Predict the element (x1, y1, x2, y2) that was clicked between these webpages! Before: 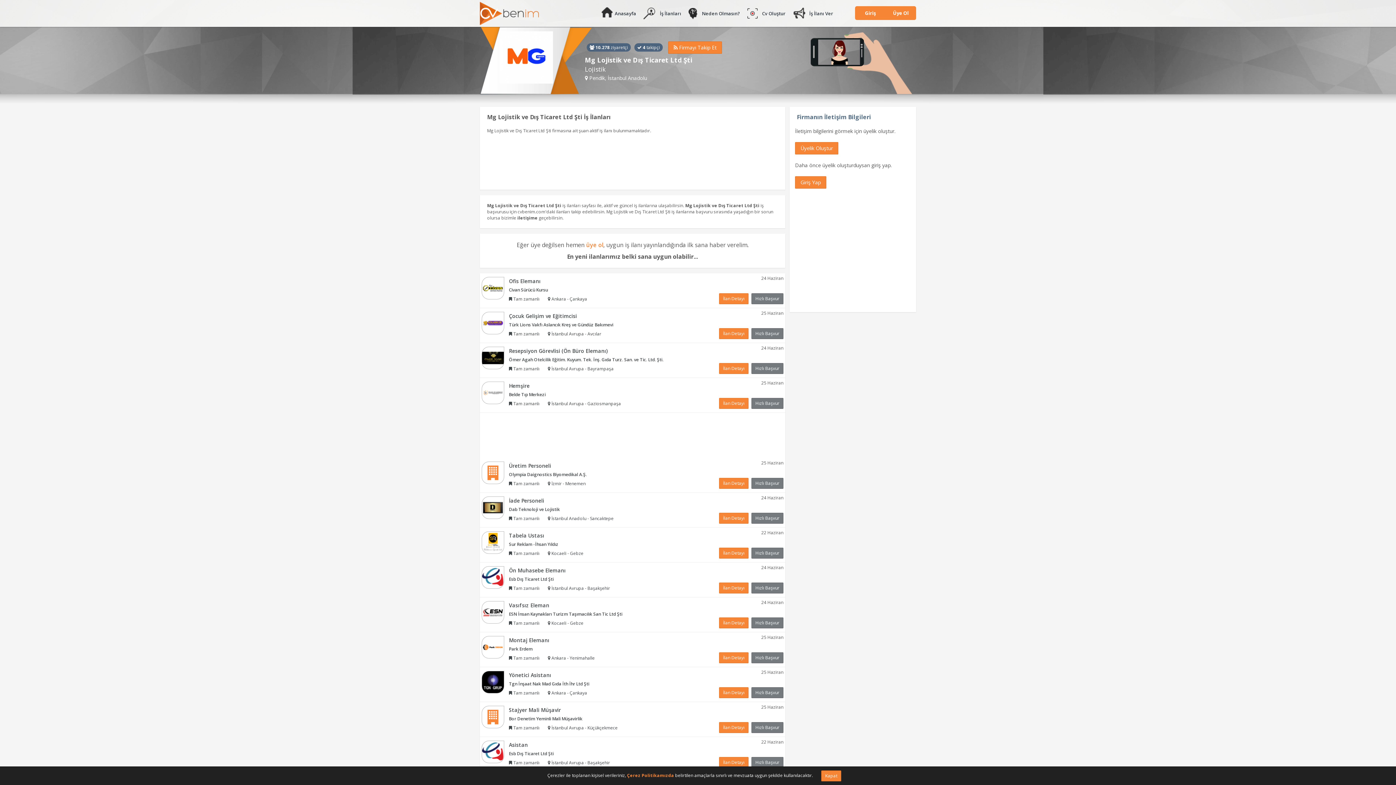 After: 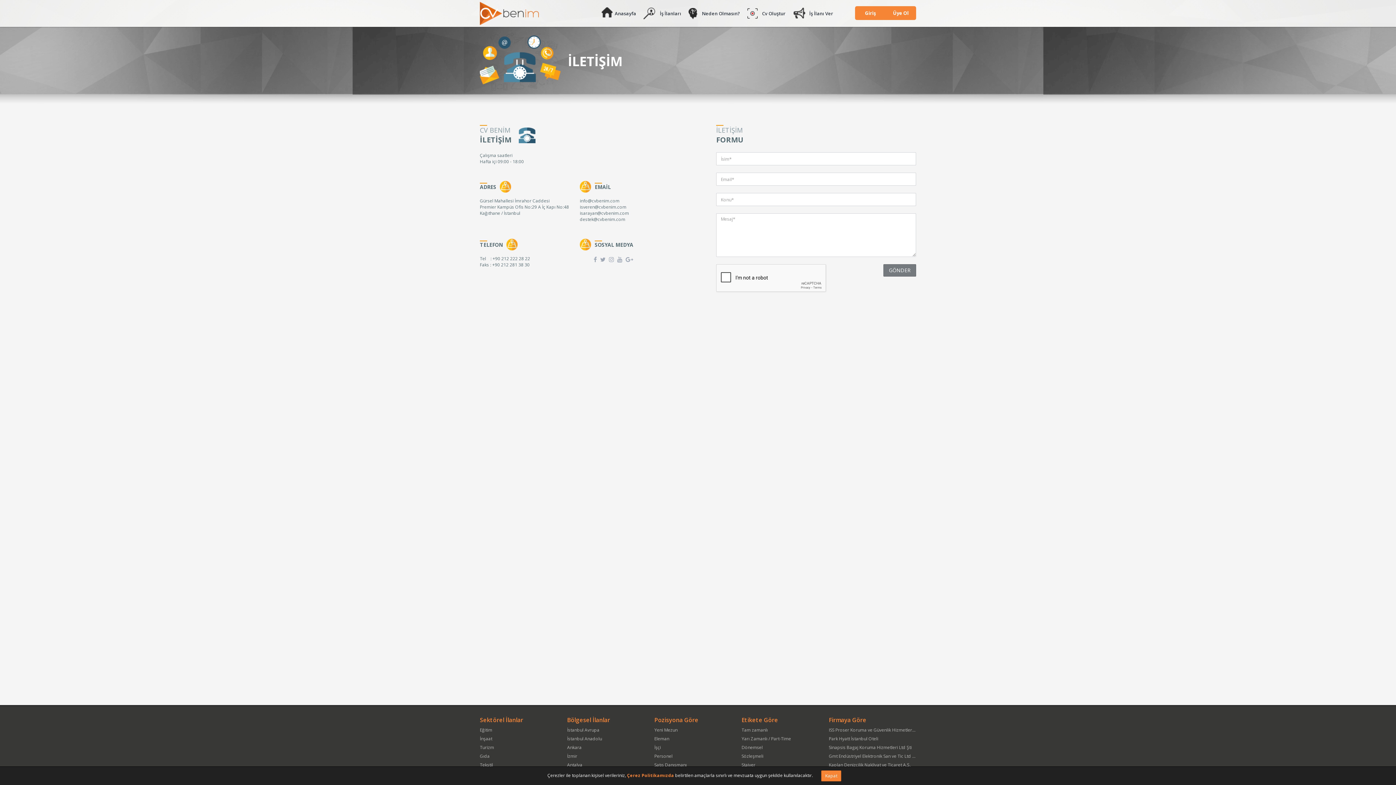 Action: label: iletişime bbox: (517, 214, 537, 221)